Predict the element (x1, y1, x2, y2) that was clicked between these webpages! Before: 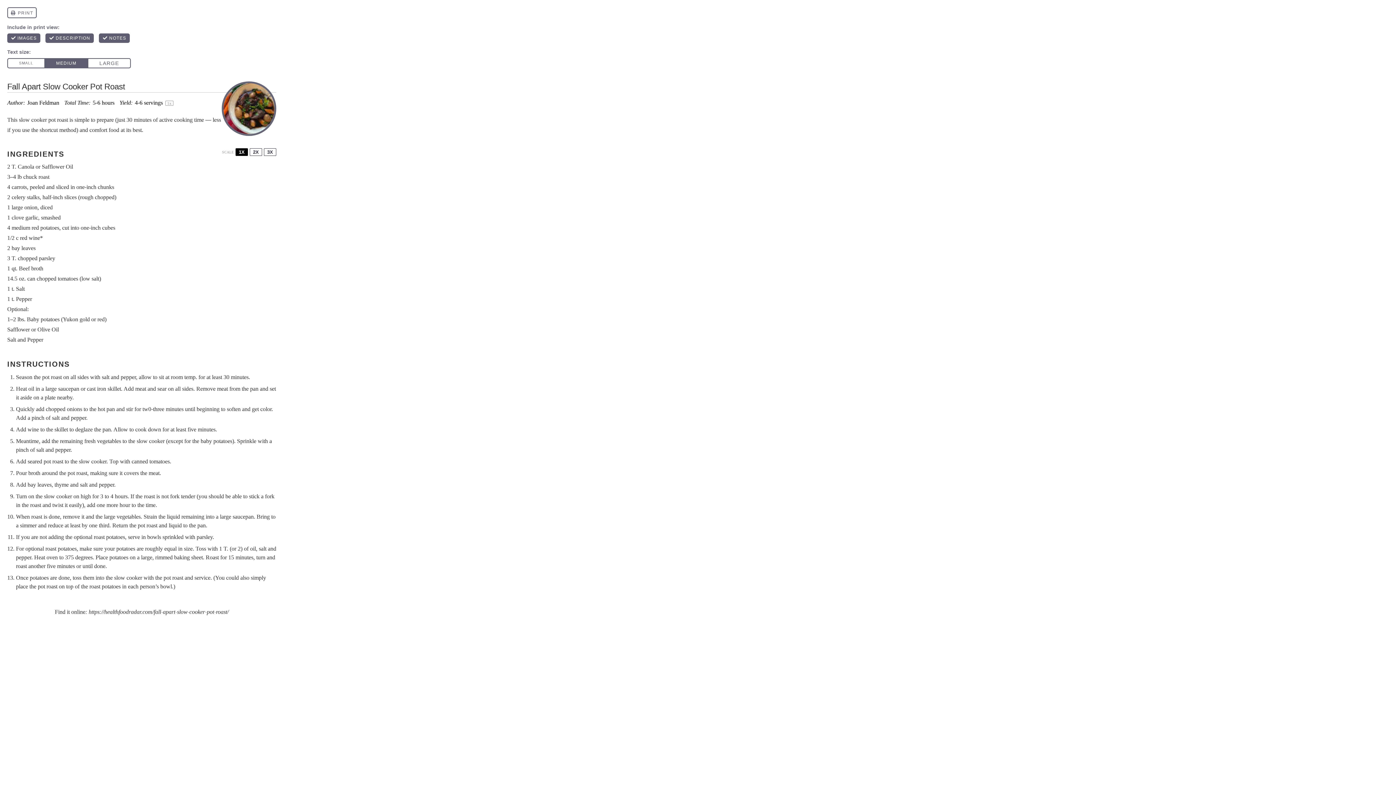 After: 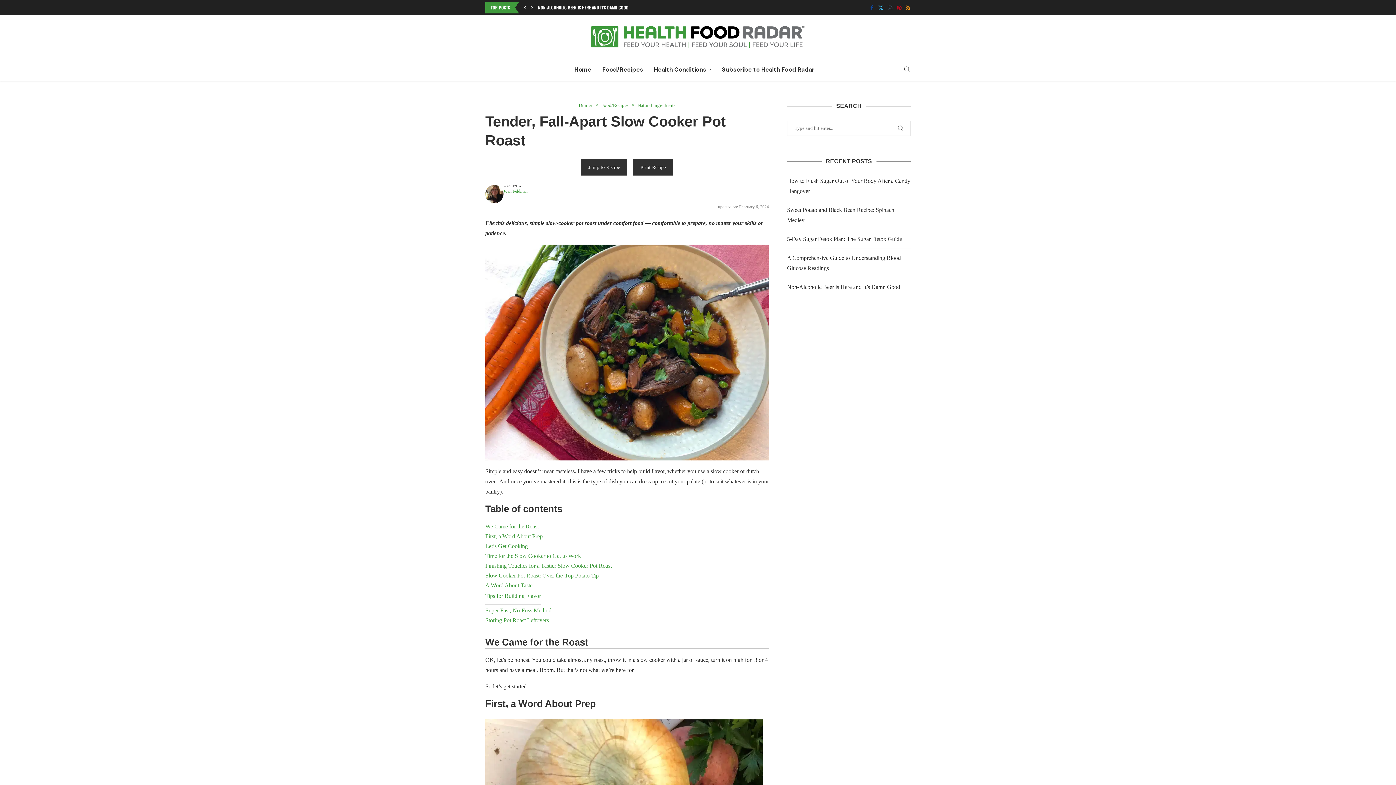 Action: bbox: (88, 609, 228, 615) label: https://healthfoodradar.com/fall-apart-slow-cooker-pot-roast/